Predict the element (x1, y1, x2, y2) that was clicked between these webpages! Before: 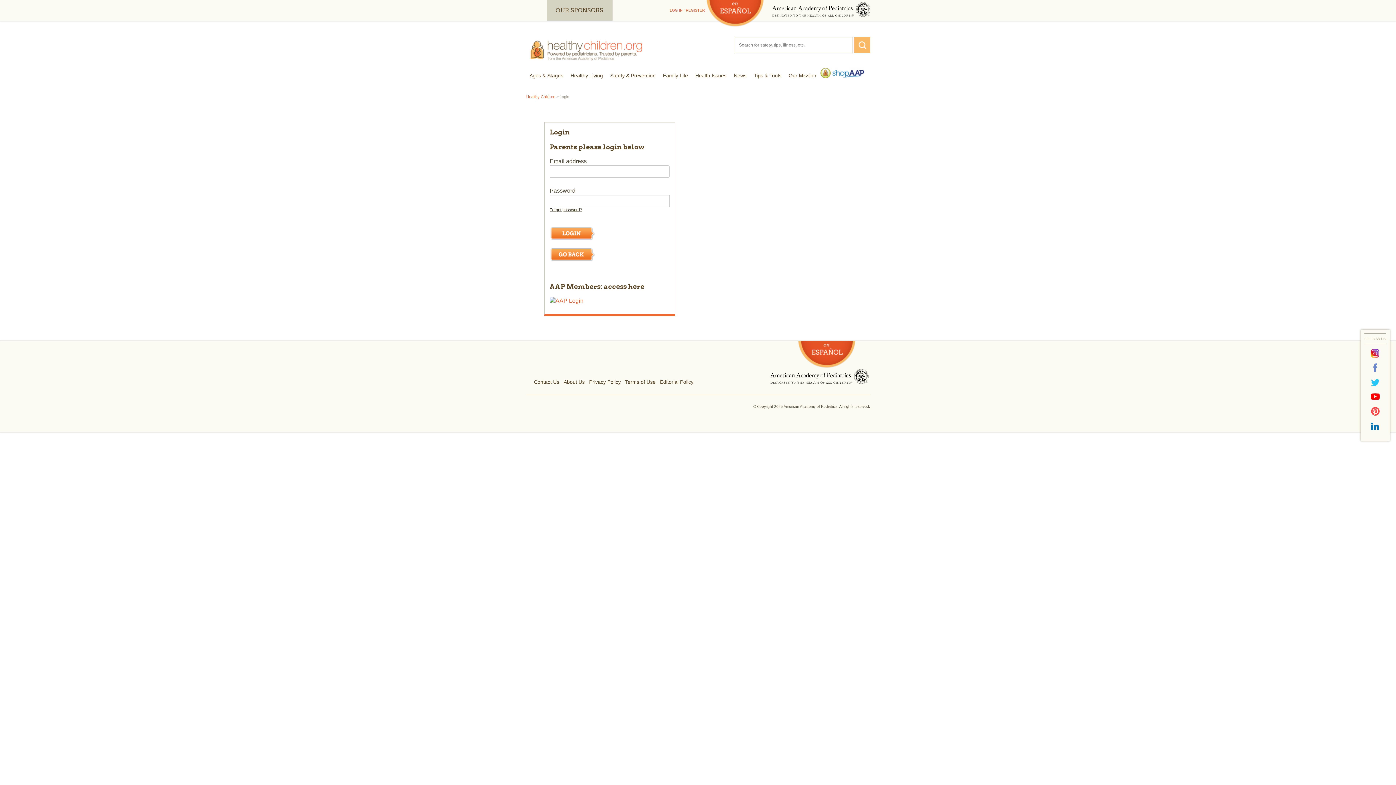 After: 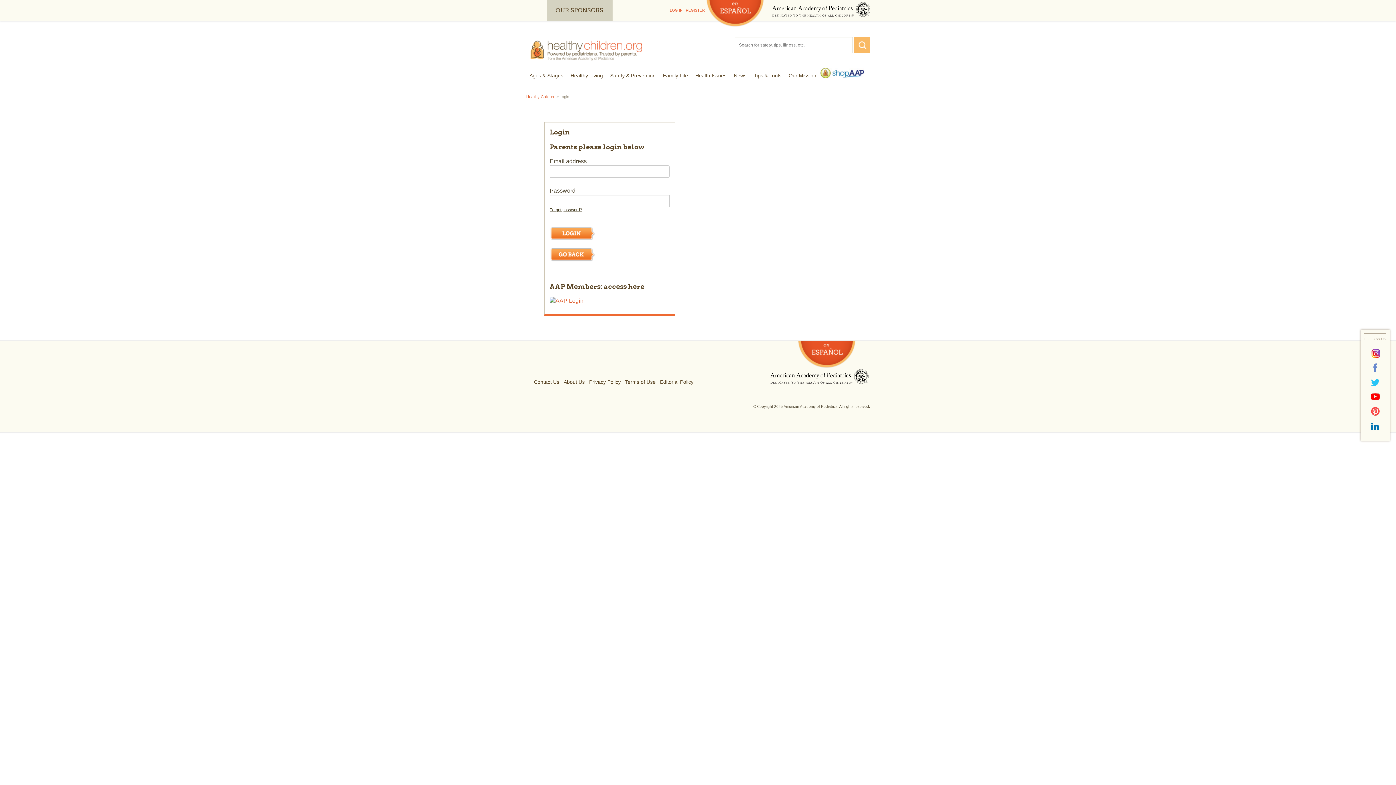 Action: bbox: (1370, 348, 1381, 358)